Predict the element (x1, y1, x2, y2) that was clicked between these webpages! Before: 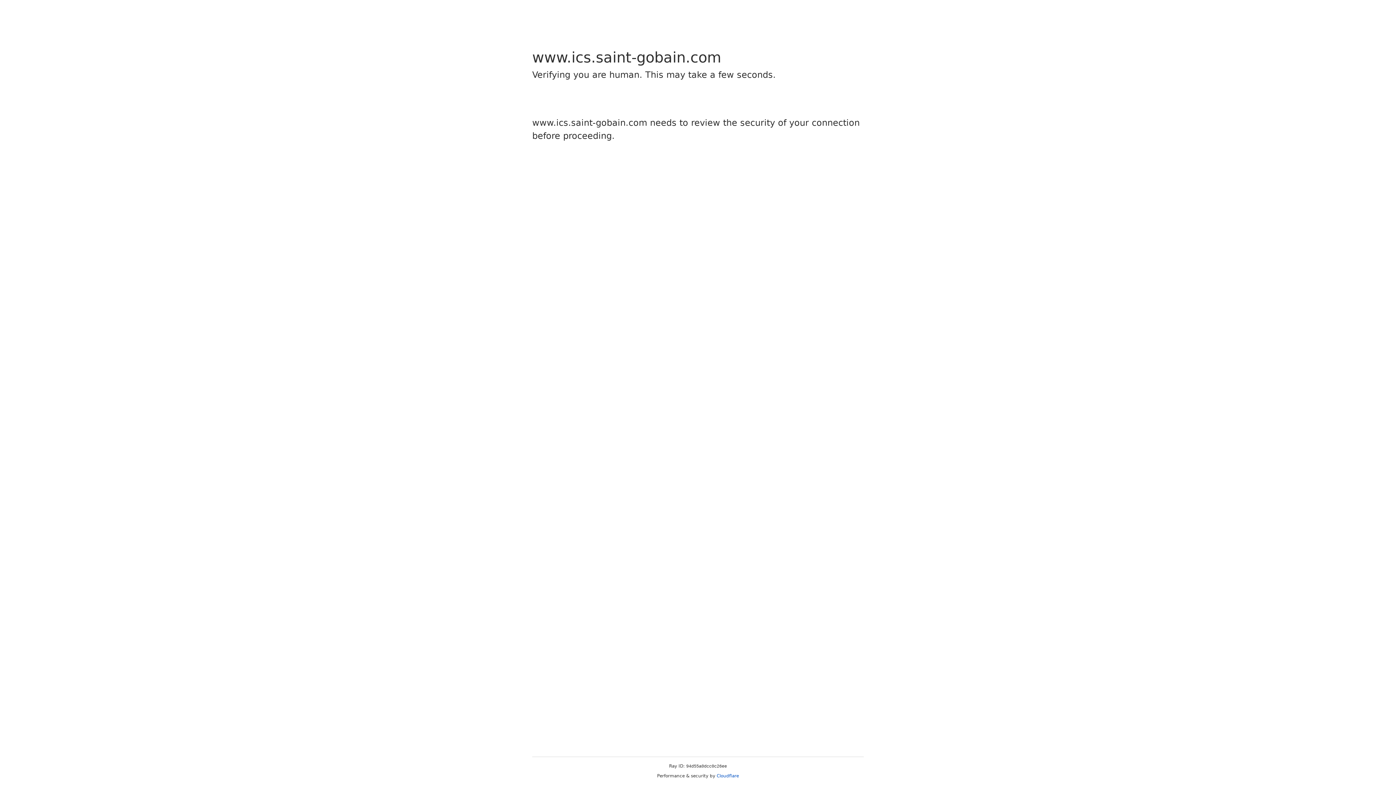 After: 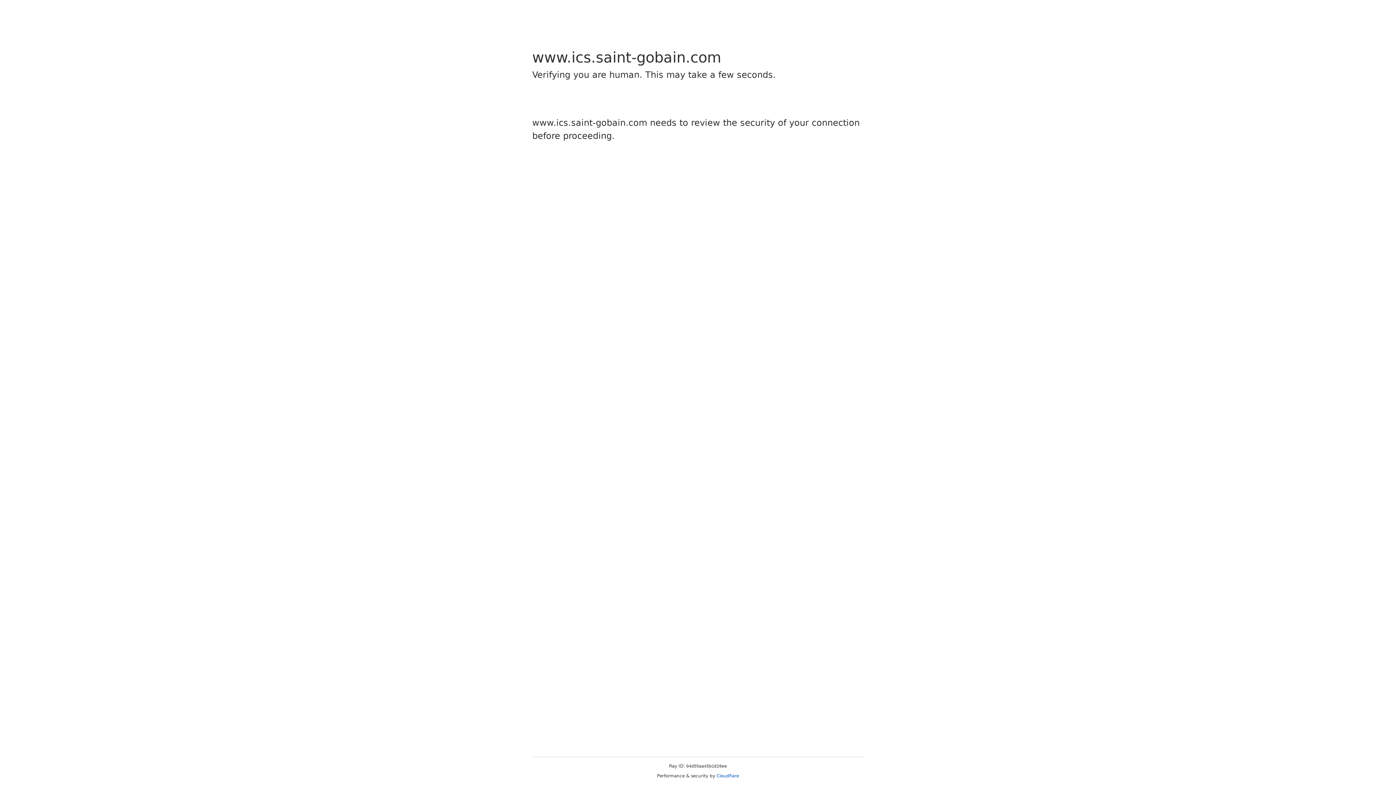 Action: label: Cloudflare bbox: (716, 773, 739, 778)